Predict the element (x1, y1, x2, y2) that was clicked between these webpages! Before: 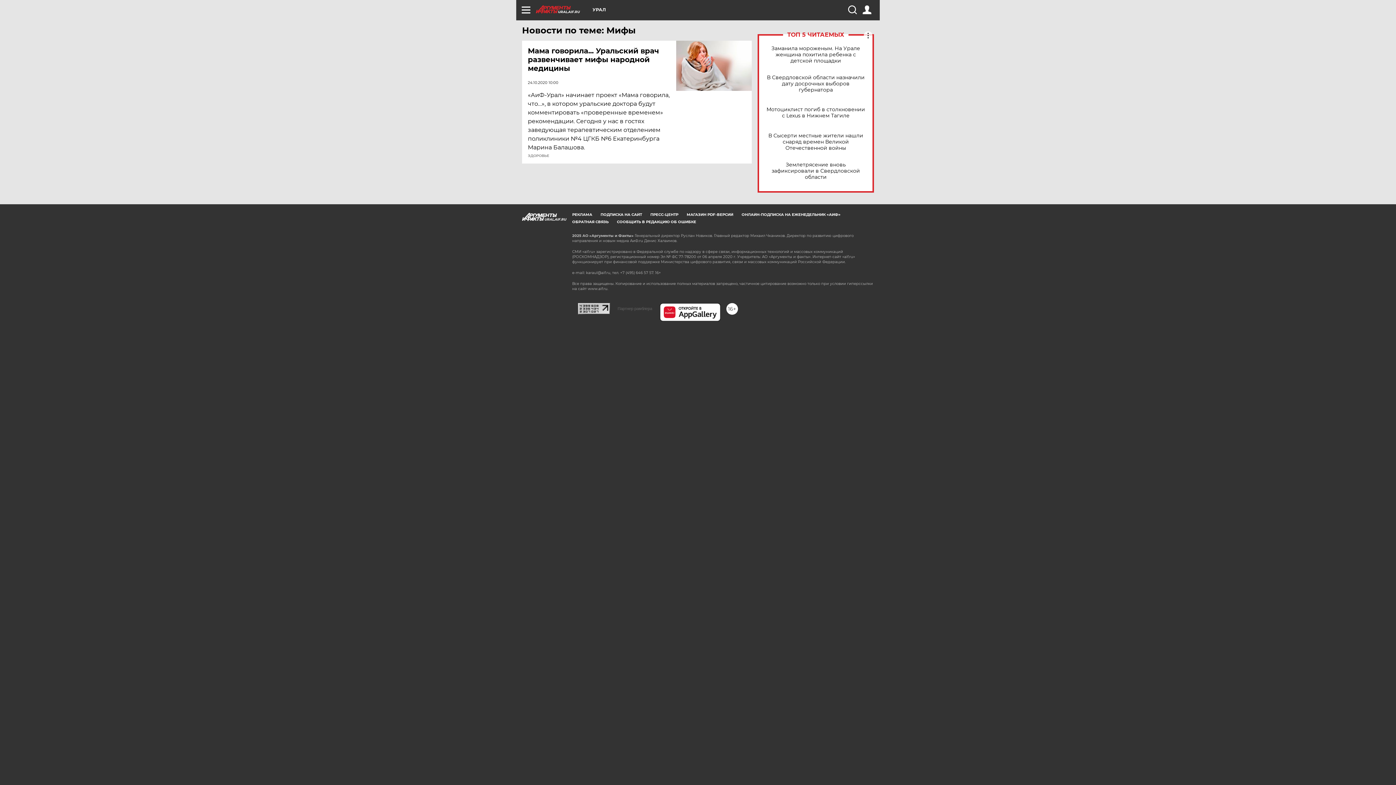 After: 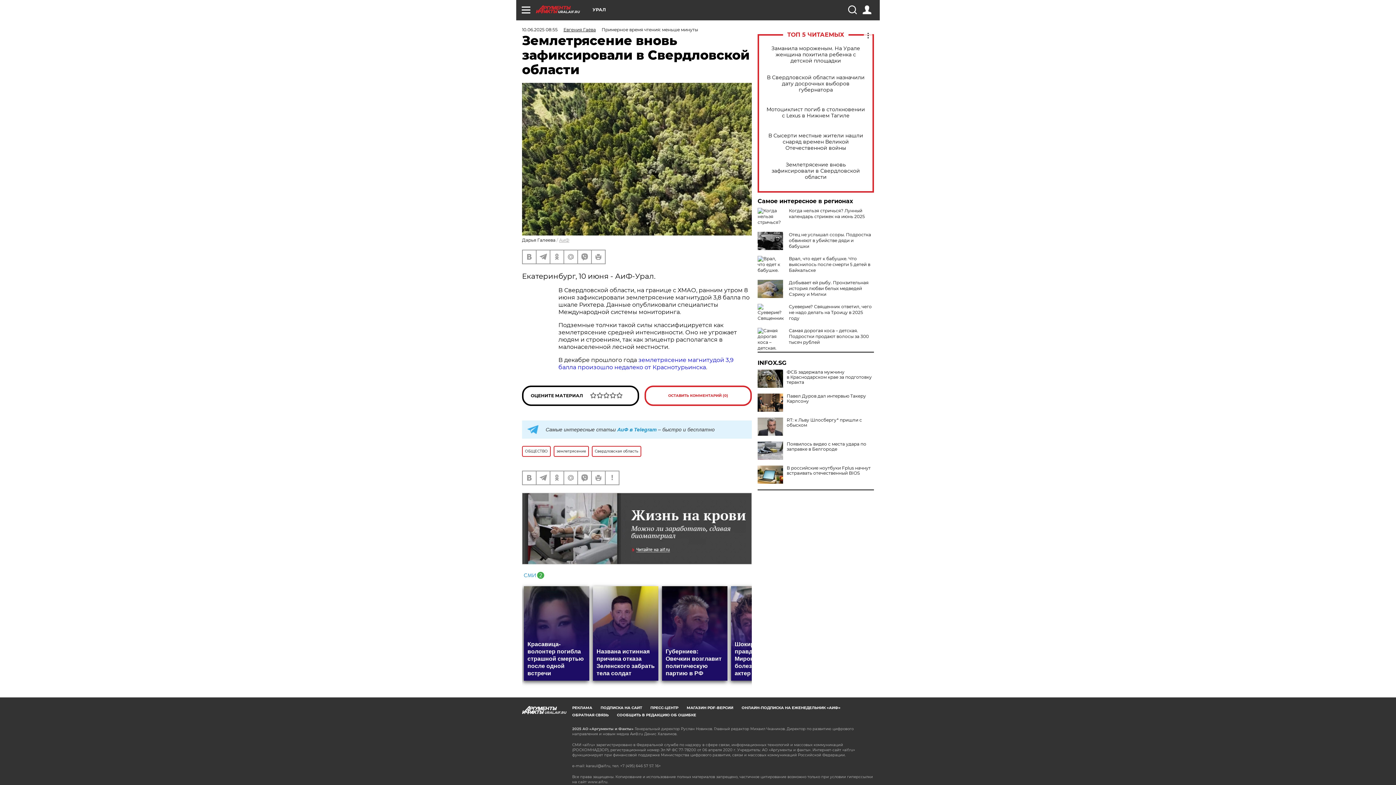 Action: bbox: (765, 161, 866, 180) label: Землетрясение вновь зафиксировали в Свердловской области